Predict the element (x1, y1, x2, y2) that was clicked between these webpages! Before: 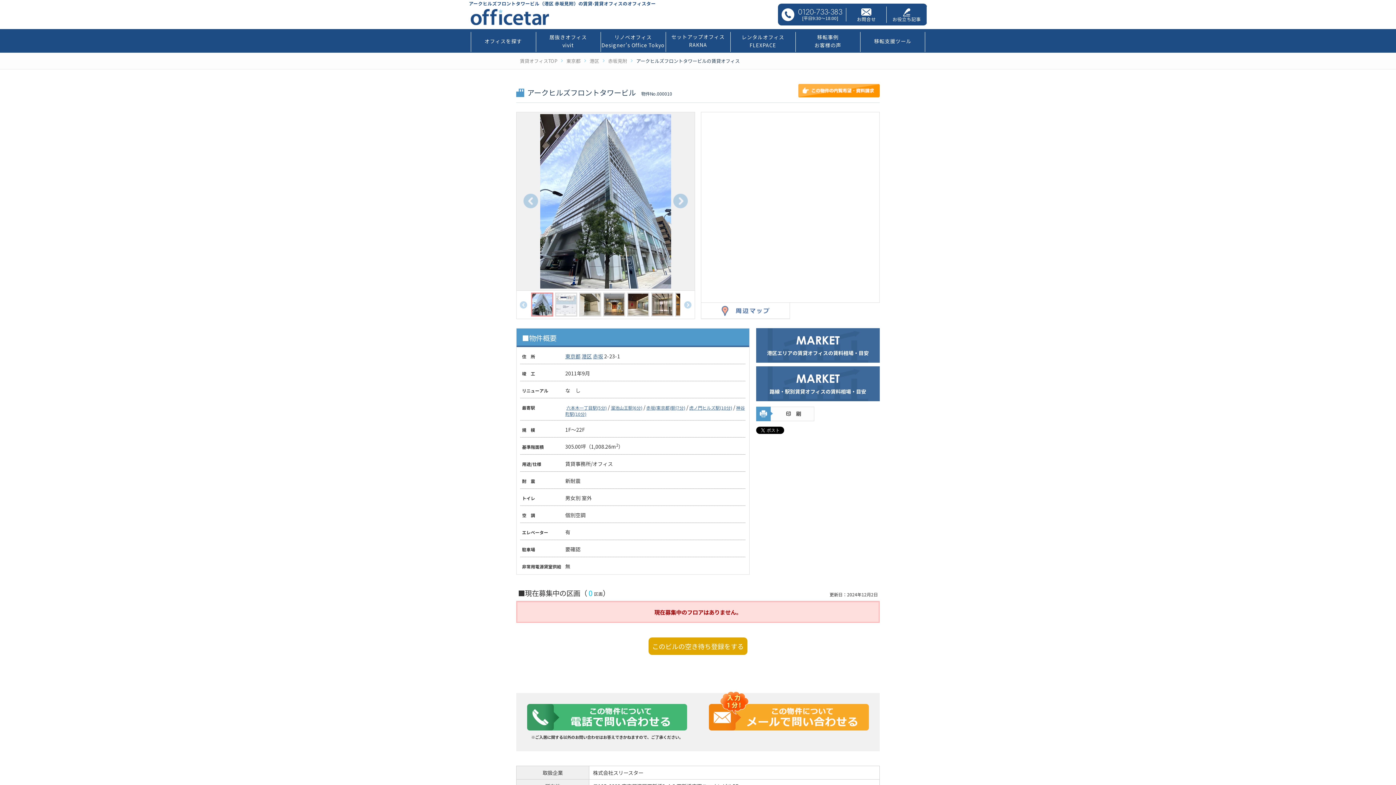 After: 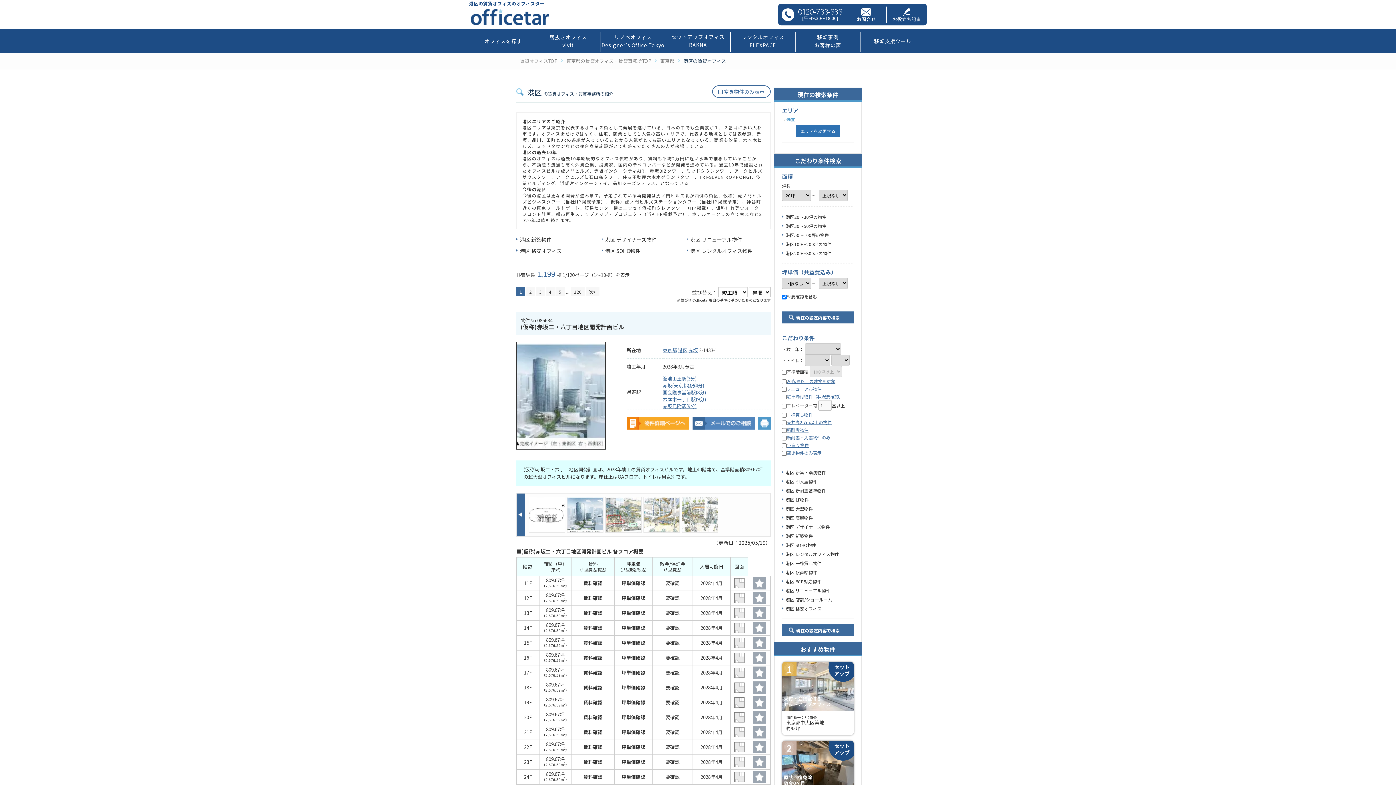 Action: bbox: (589, 57, 599, 64) label: 港区